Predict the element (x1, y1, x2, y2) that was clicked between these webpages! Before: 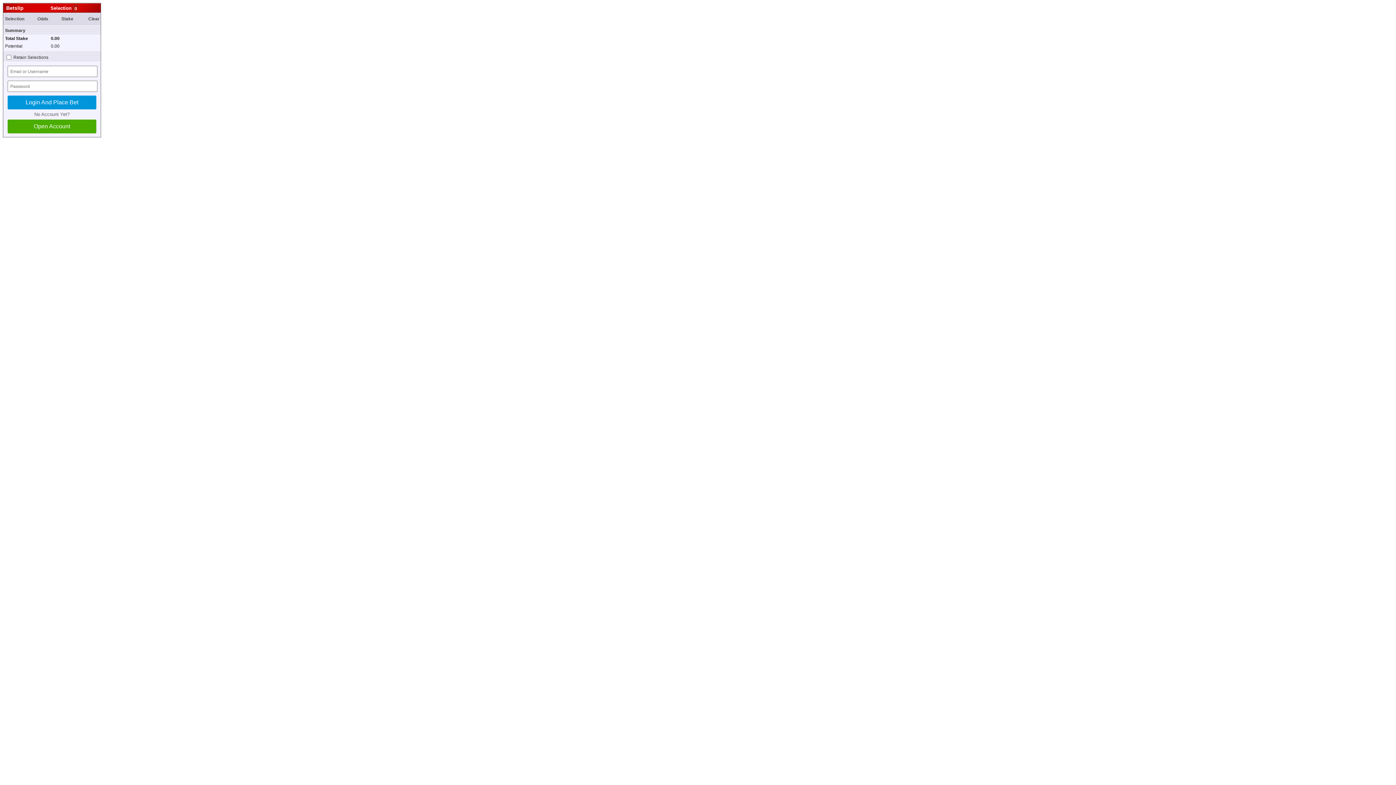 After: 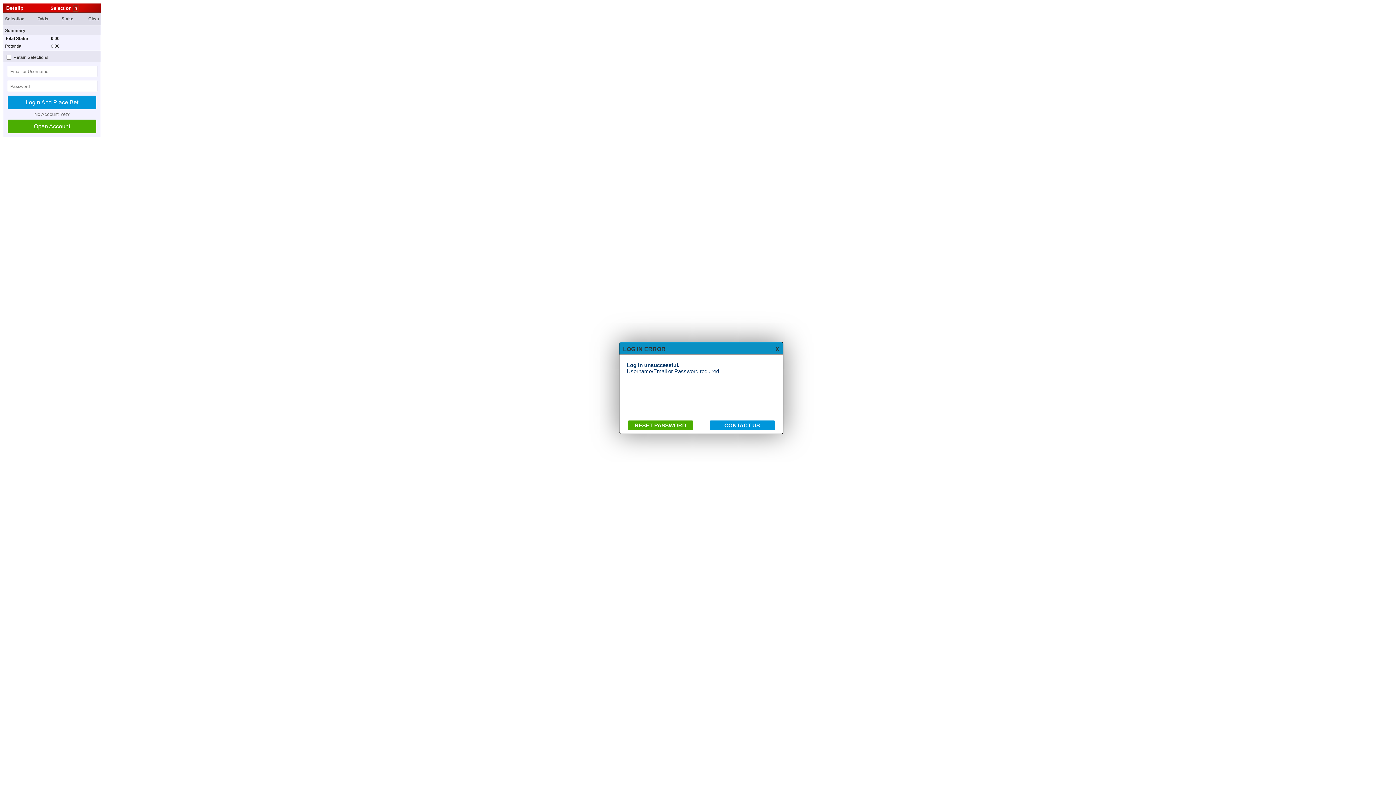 Action: bbox: (7, 95, 96, 109) label: Login And Place Bet